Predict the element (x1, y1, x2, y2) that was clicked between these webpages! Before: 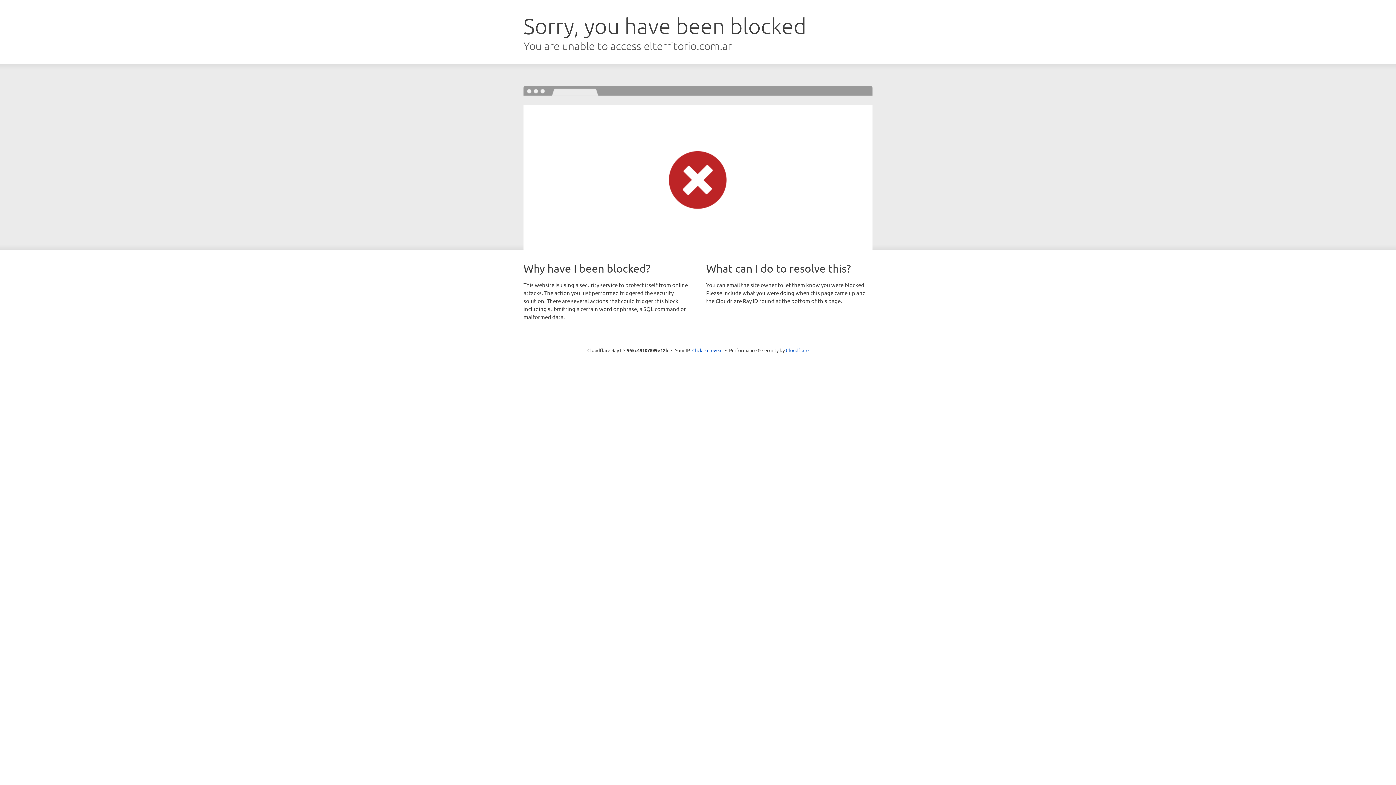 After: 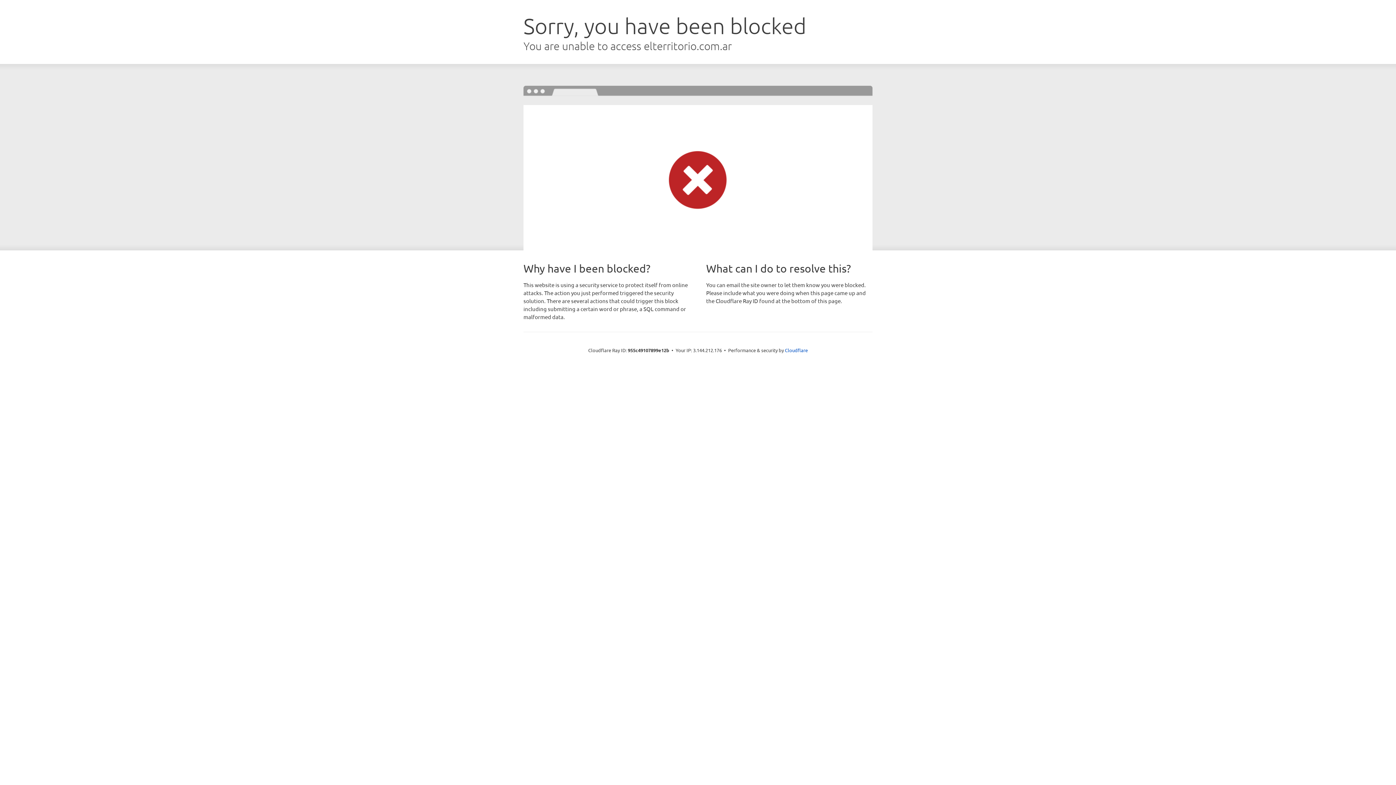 Action: bbox: (692, 346, 722, 353) label: Click to reveal